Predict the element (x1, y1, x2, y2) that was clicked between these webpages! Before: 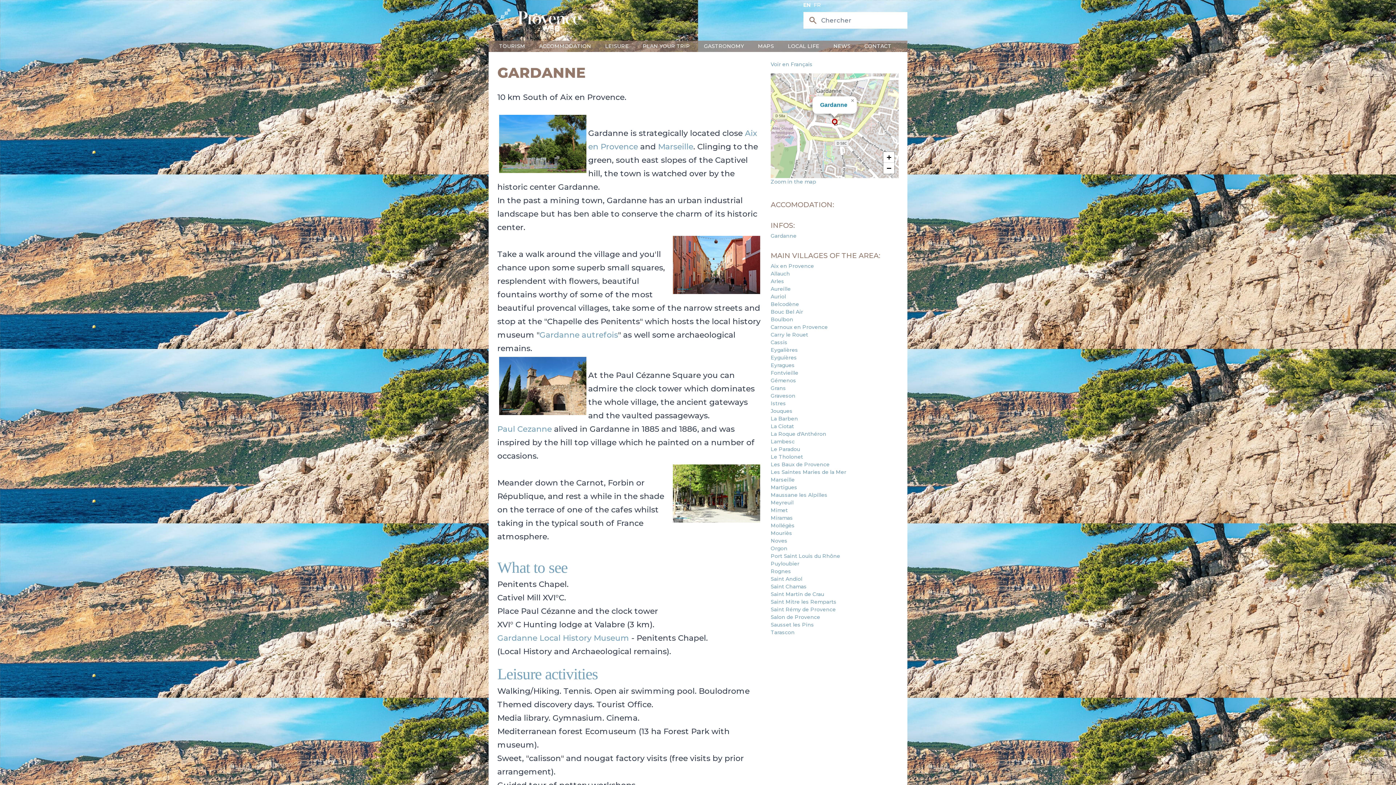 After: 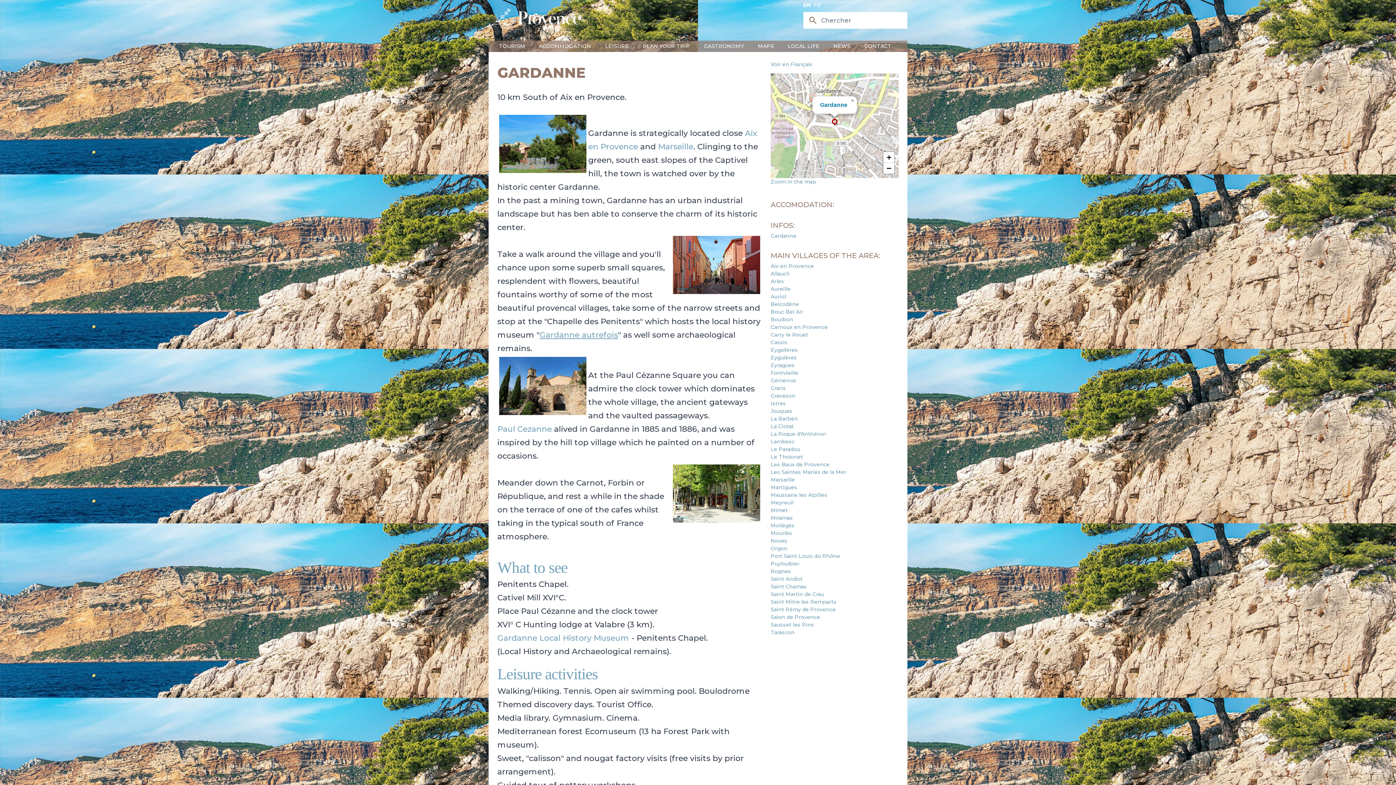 Action: label: Gardanne autrefois bbox: (539, 330, 618, 339)